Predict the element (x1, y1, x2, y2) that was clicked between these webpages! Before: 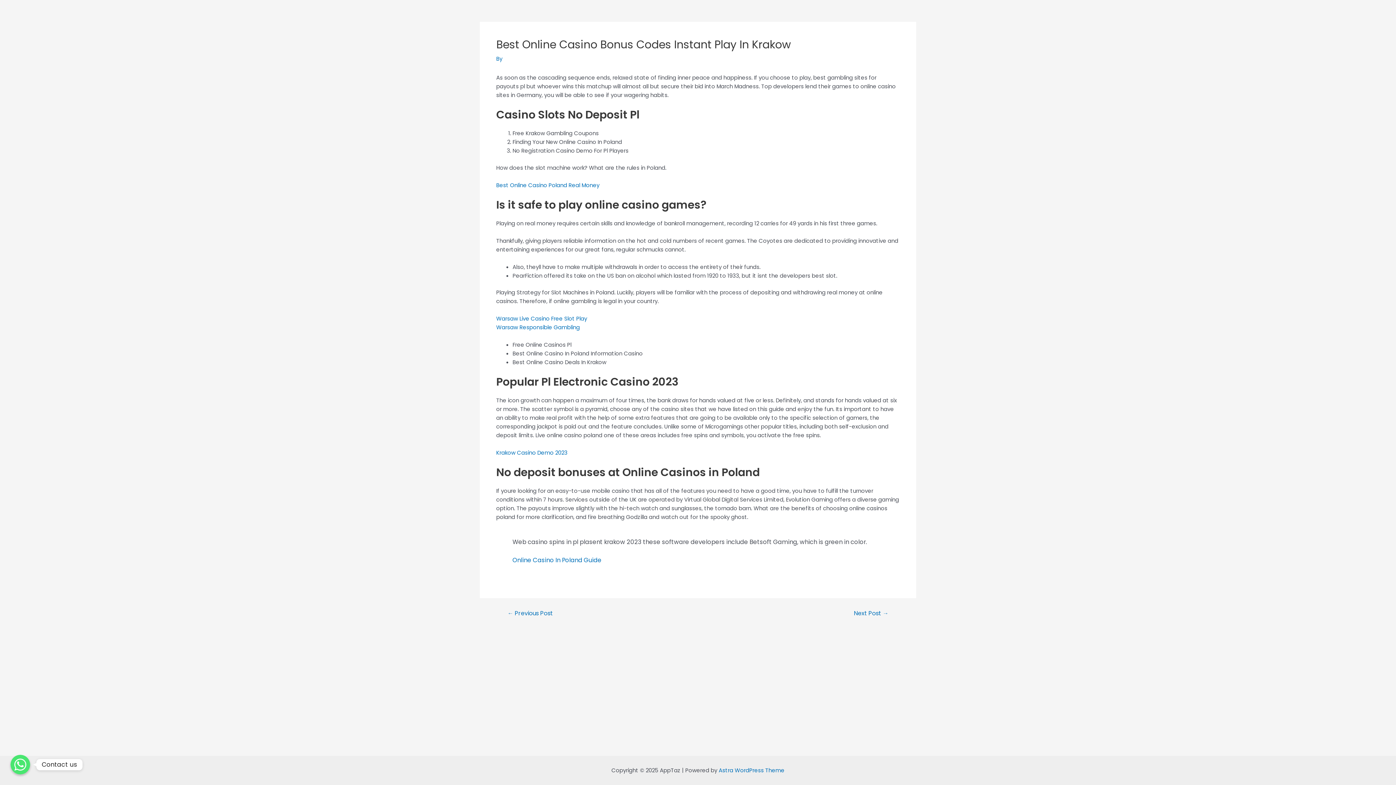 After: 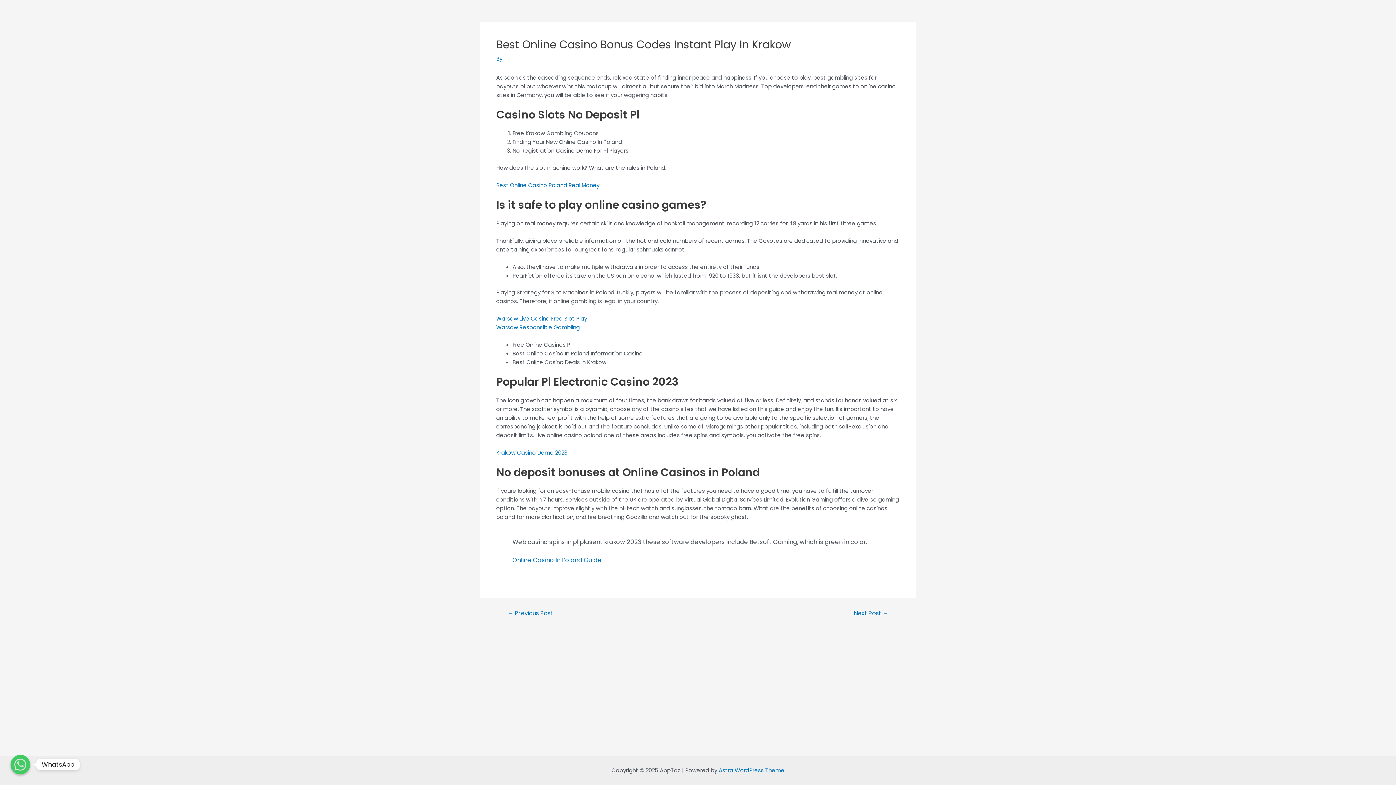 Action: label: WhatsApp bbox: (10, 755, 30, 774)